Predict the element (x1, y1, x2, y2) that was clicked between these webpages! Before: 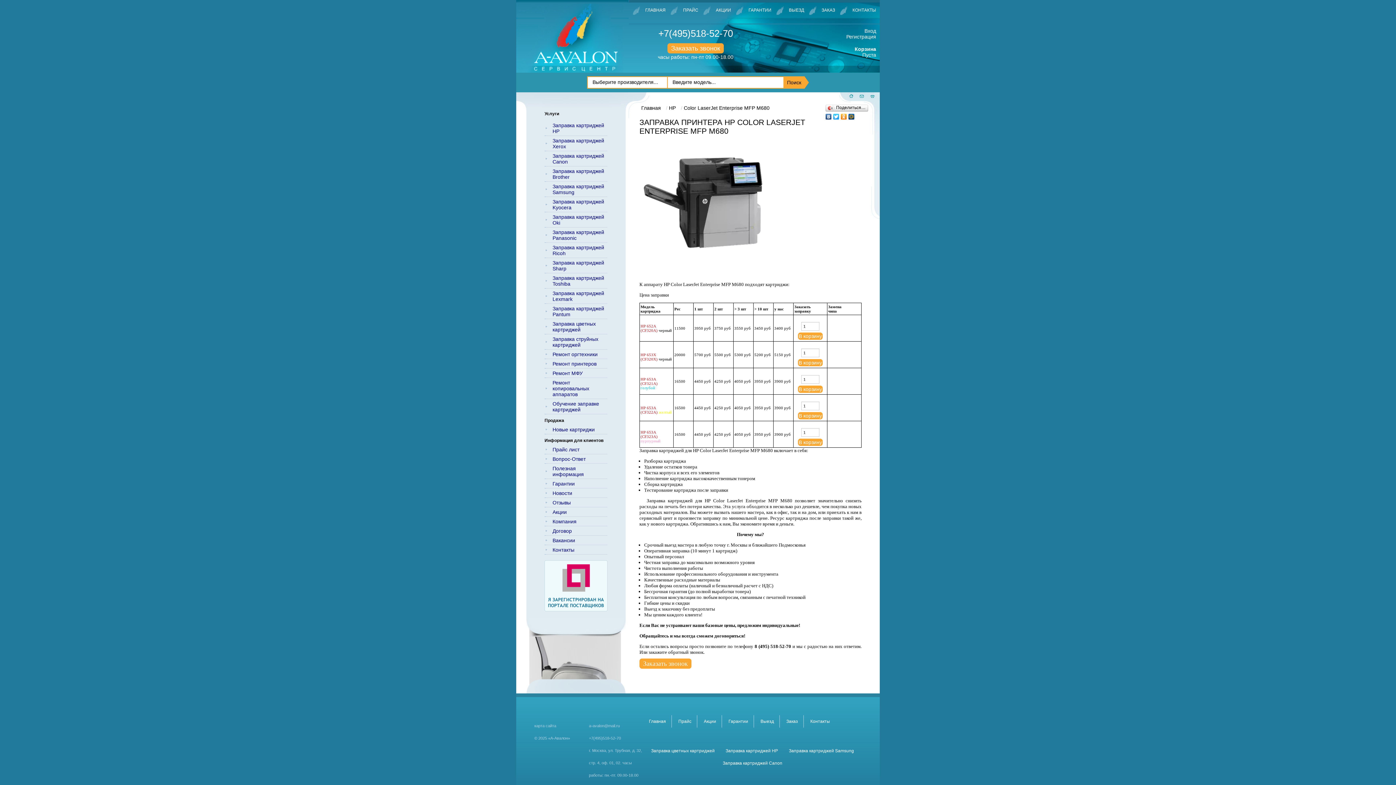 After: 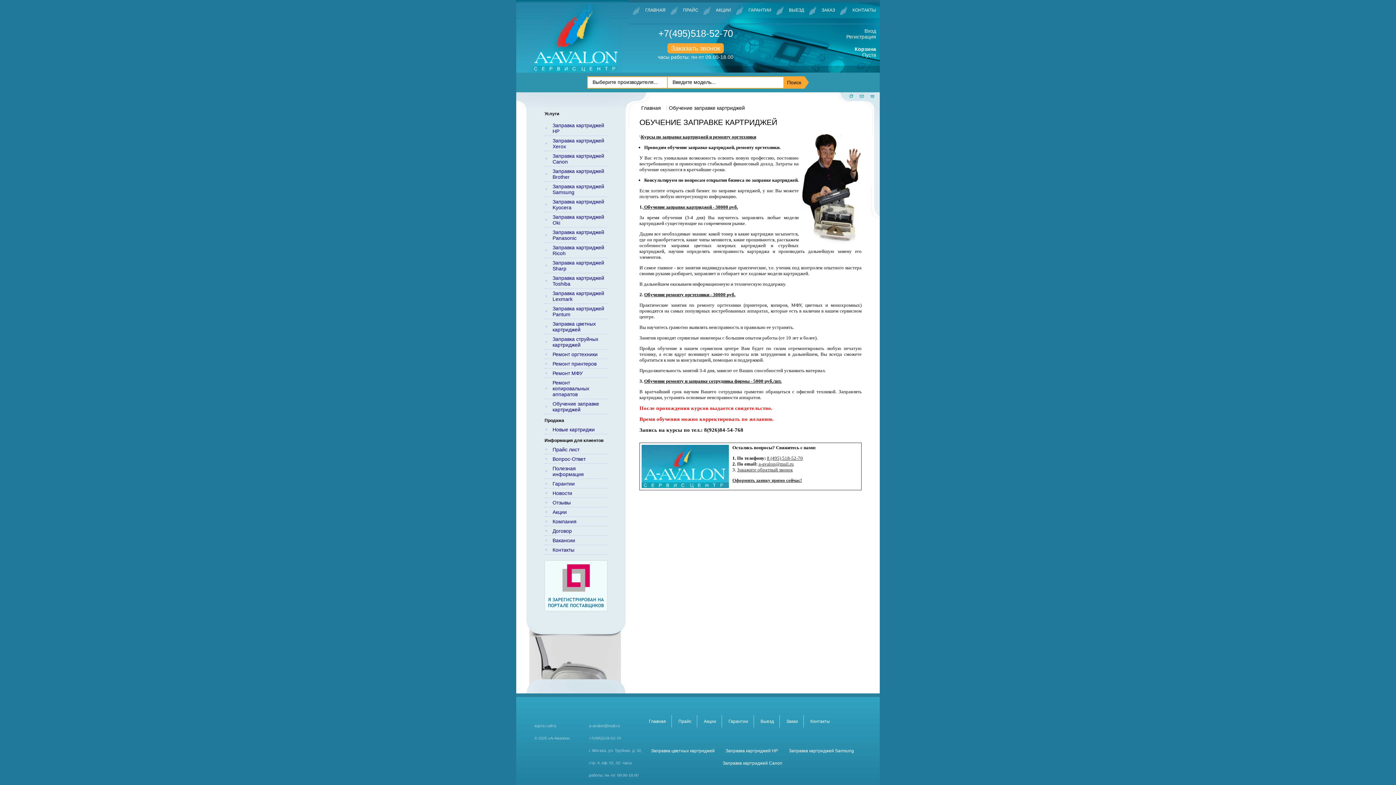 Action: bbox: (544, 399, 607, 414) label: Обучение заправке картриджей